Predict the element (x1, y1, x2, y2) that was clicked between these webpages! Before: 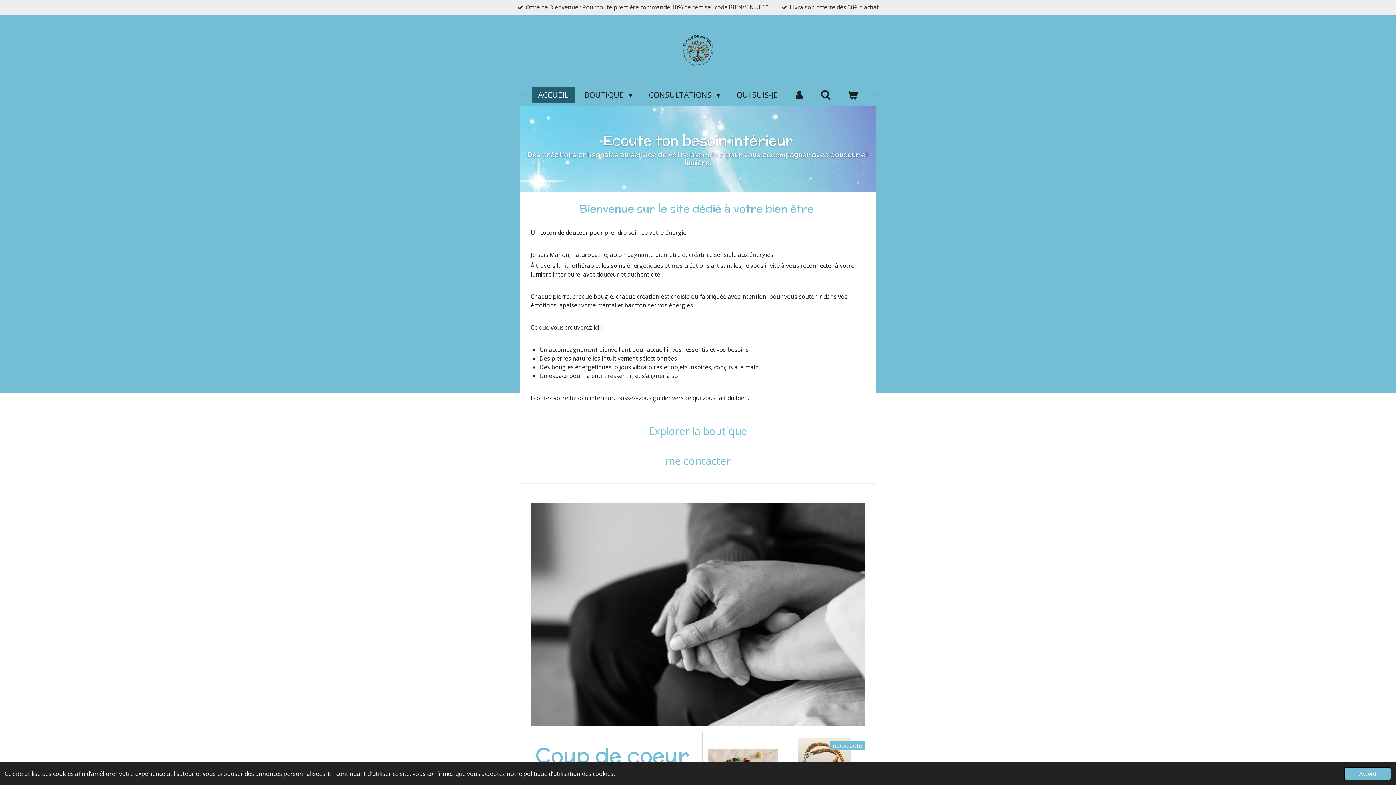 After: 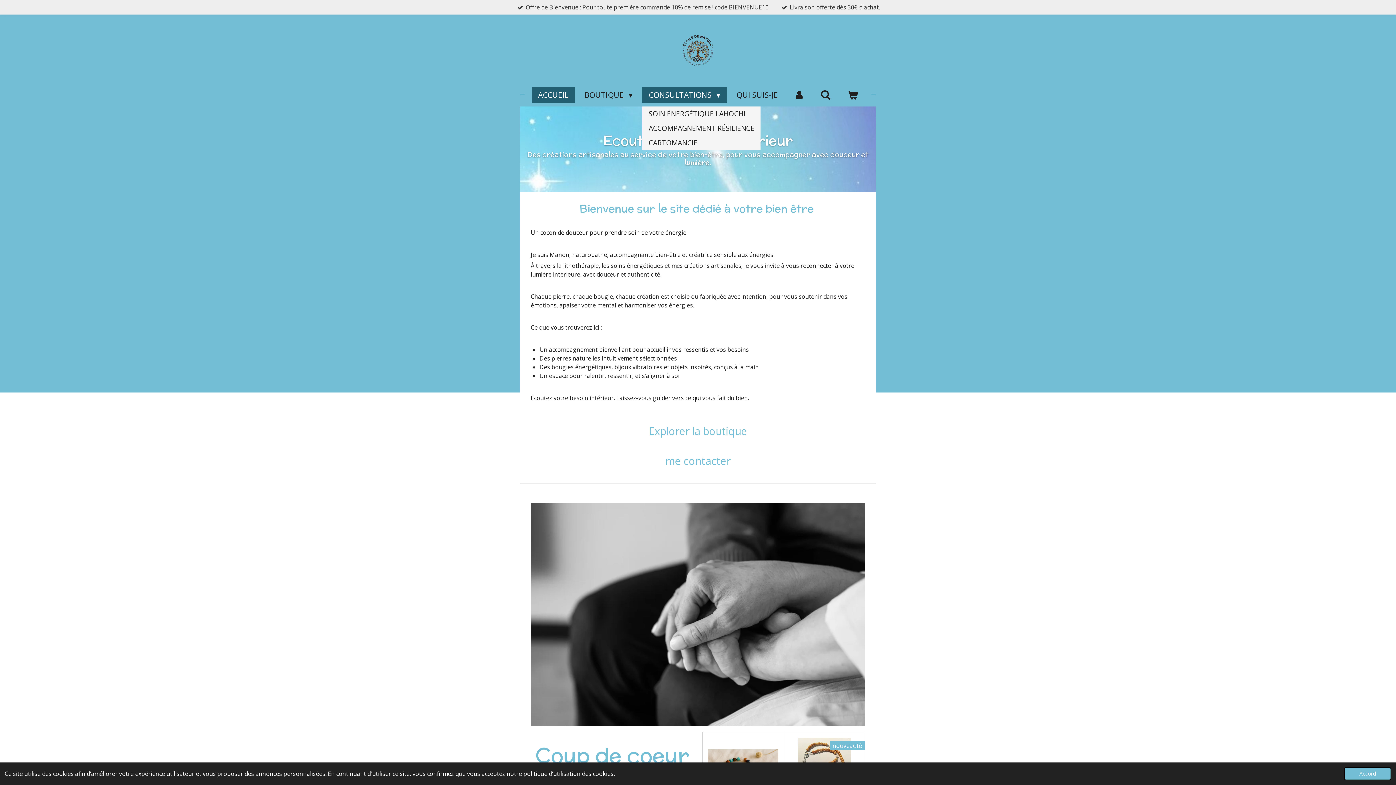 Action: label: CONSULTATIONS  bbox: (642, 87, 726, 102)